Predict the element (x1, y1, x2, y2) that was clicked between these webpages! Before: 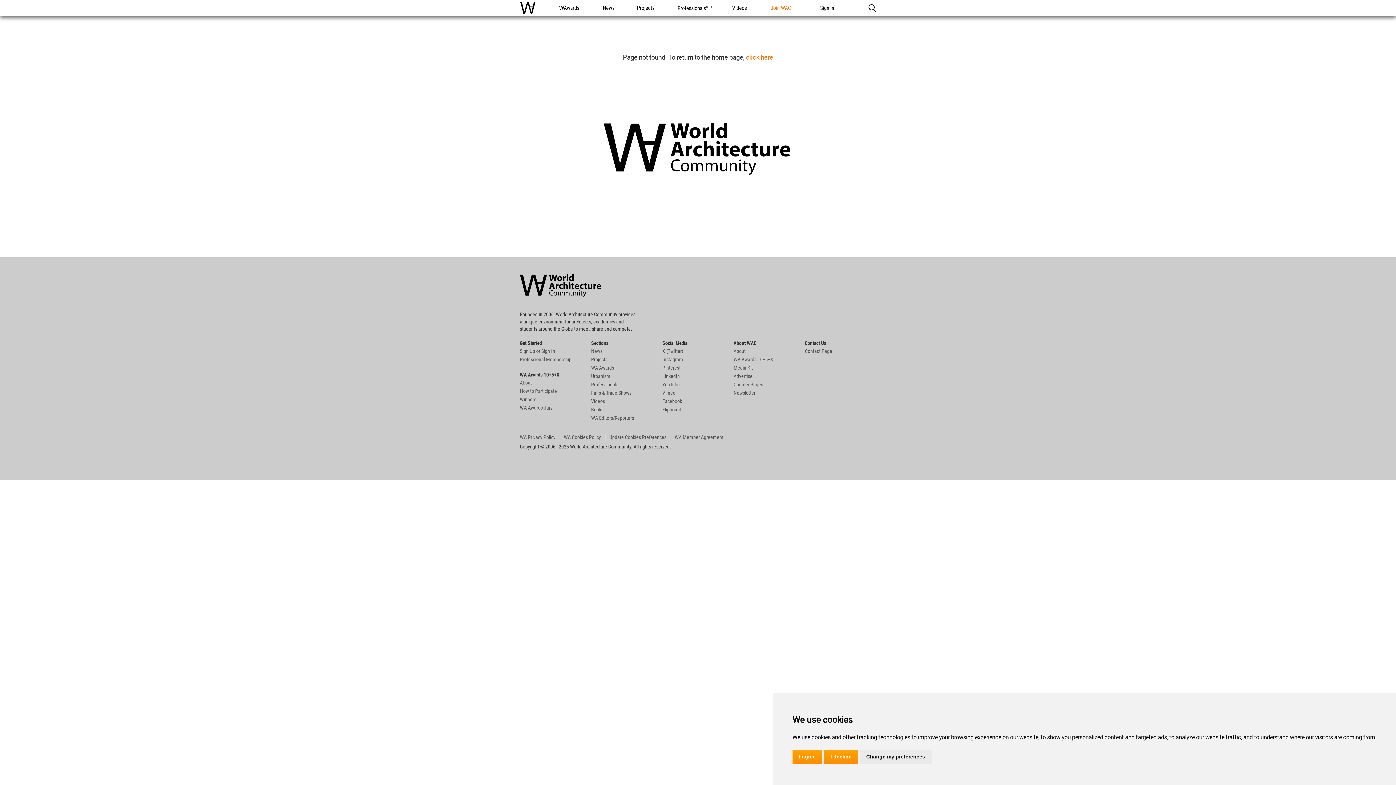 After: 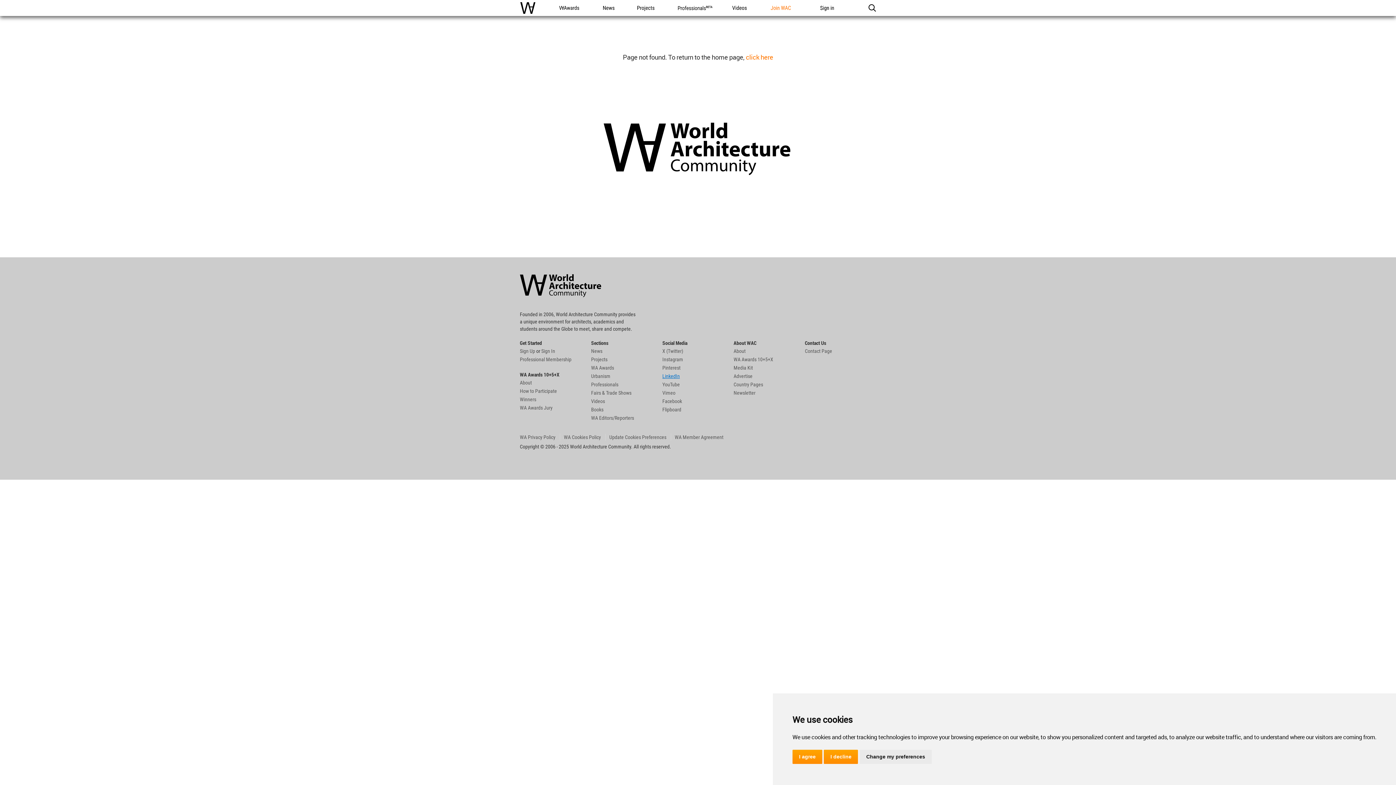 Action: label: LinkedIn bbox: (662, 373, 680, 379)